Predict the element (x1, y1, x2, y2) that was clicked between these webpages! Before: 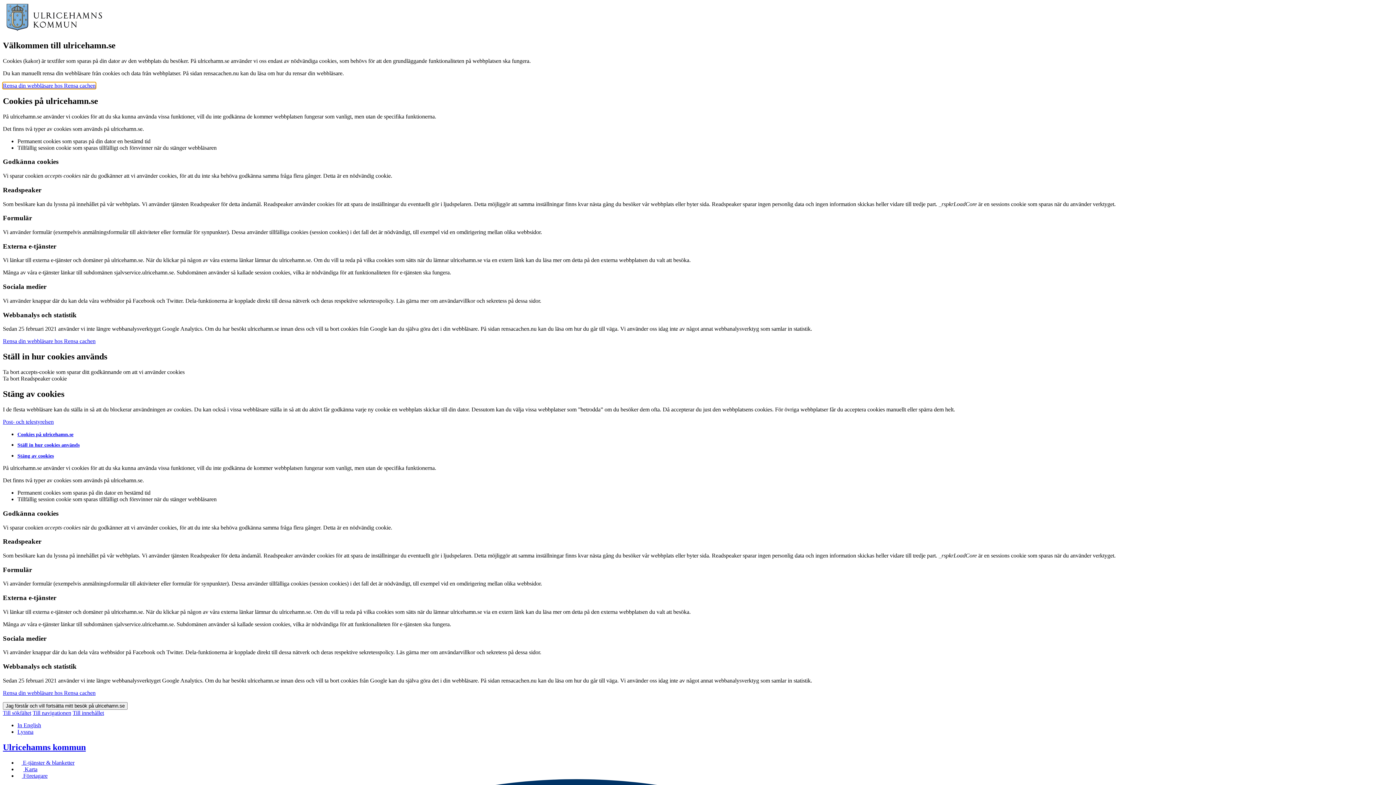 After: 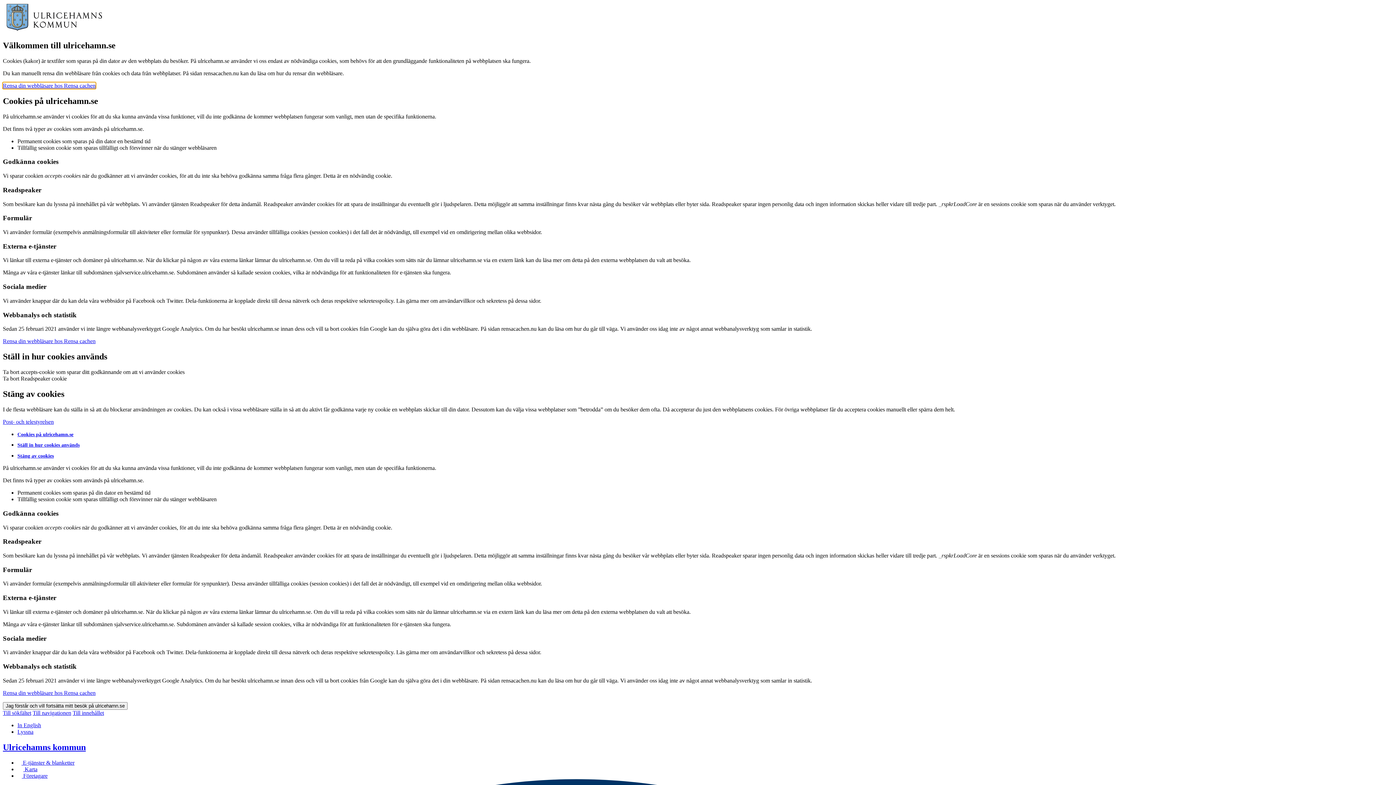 Action: bbox: (17, 772, 47, 779) label:  Företagare